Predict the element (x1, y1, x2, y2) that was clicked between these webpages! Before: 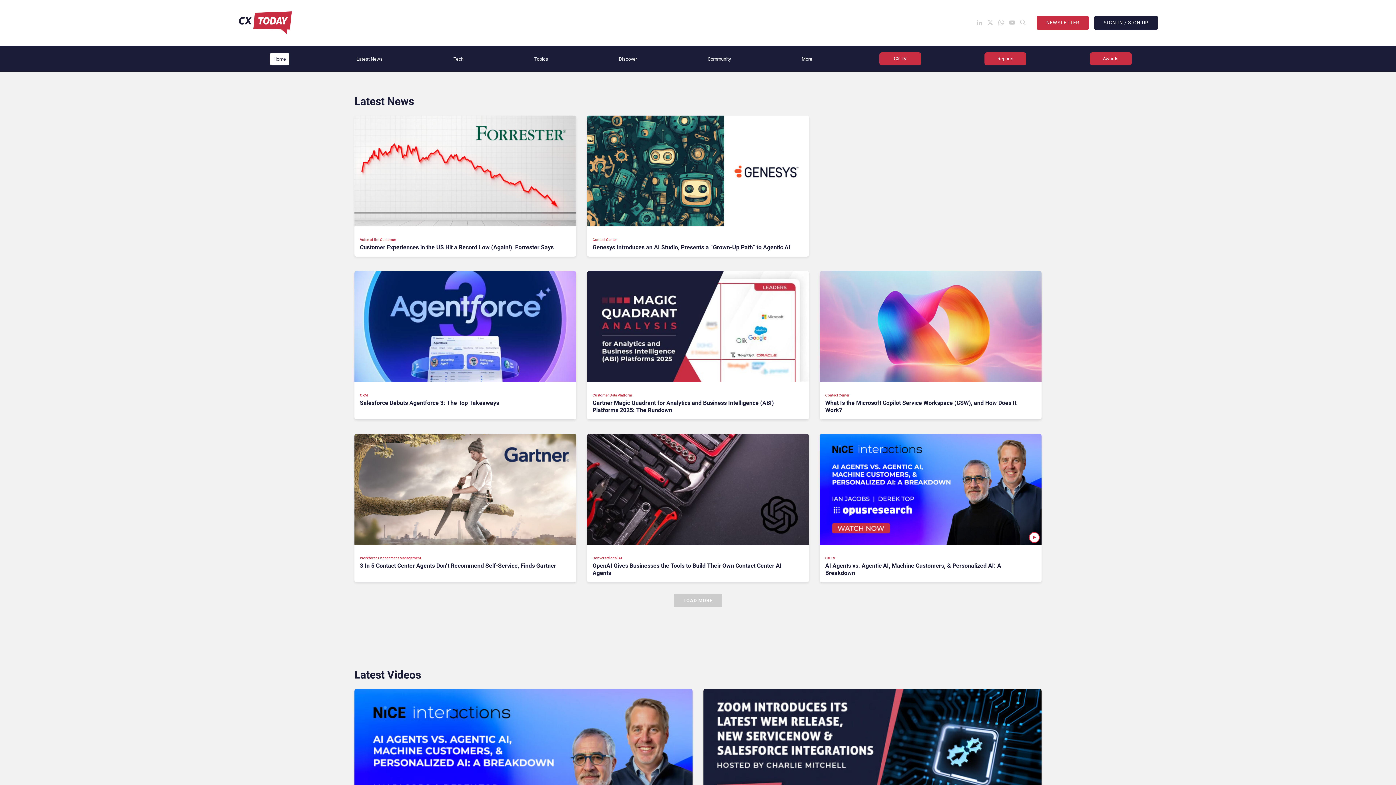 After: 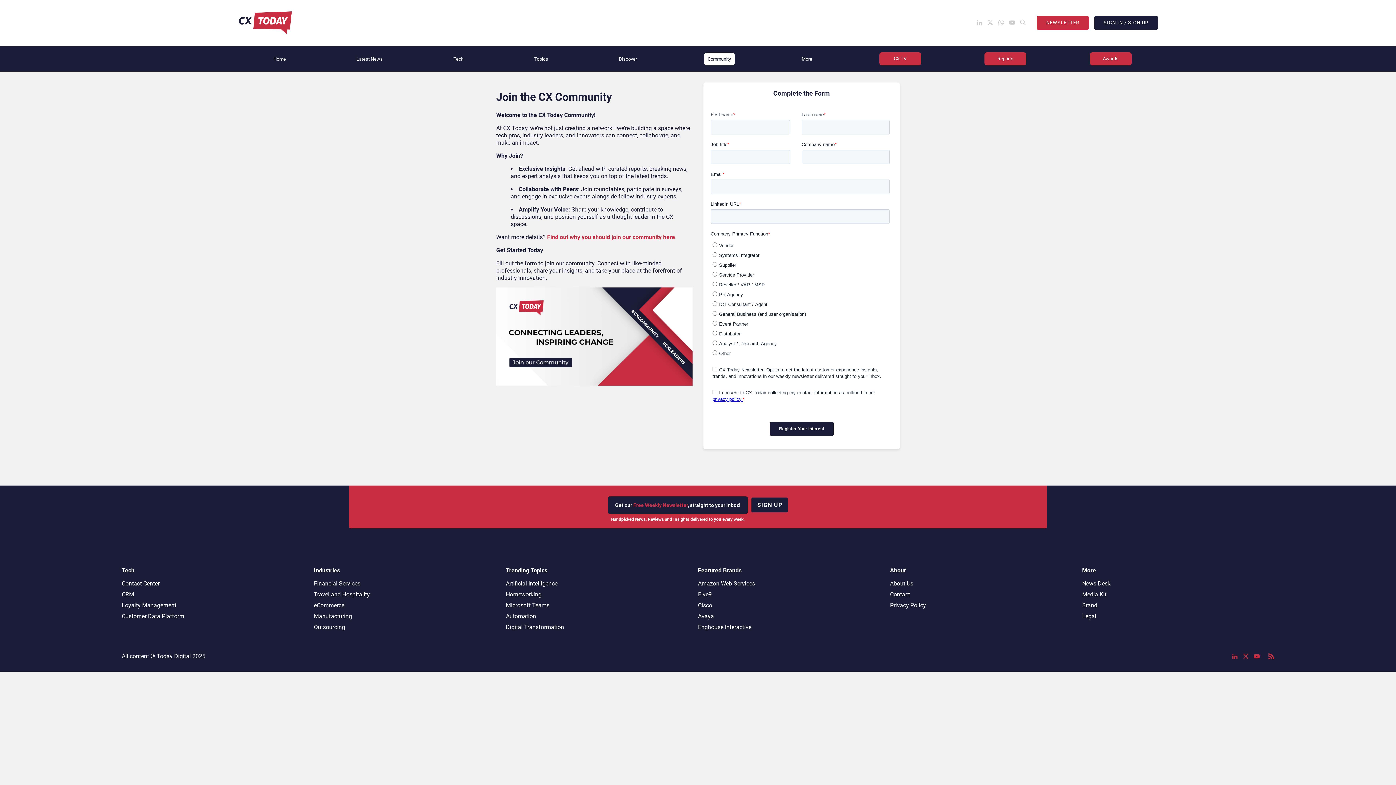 Action: bbox: (704, 52, 734, 65) label: Community